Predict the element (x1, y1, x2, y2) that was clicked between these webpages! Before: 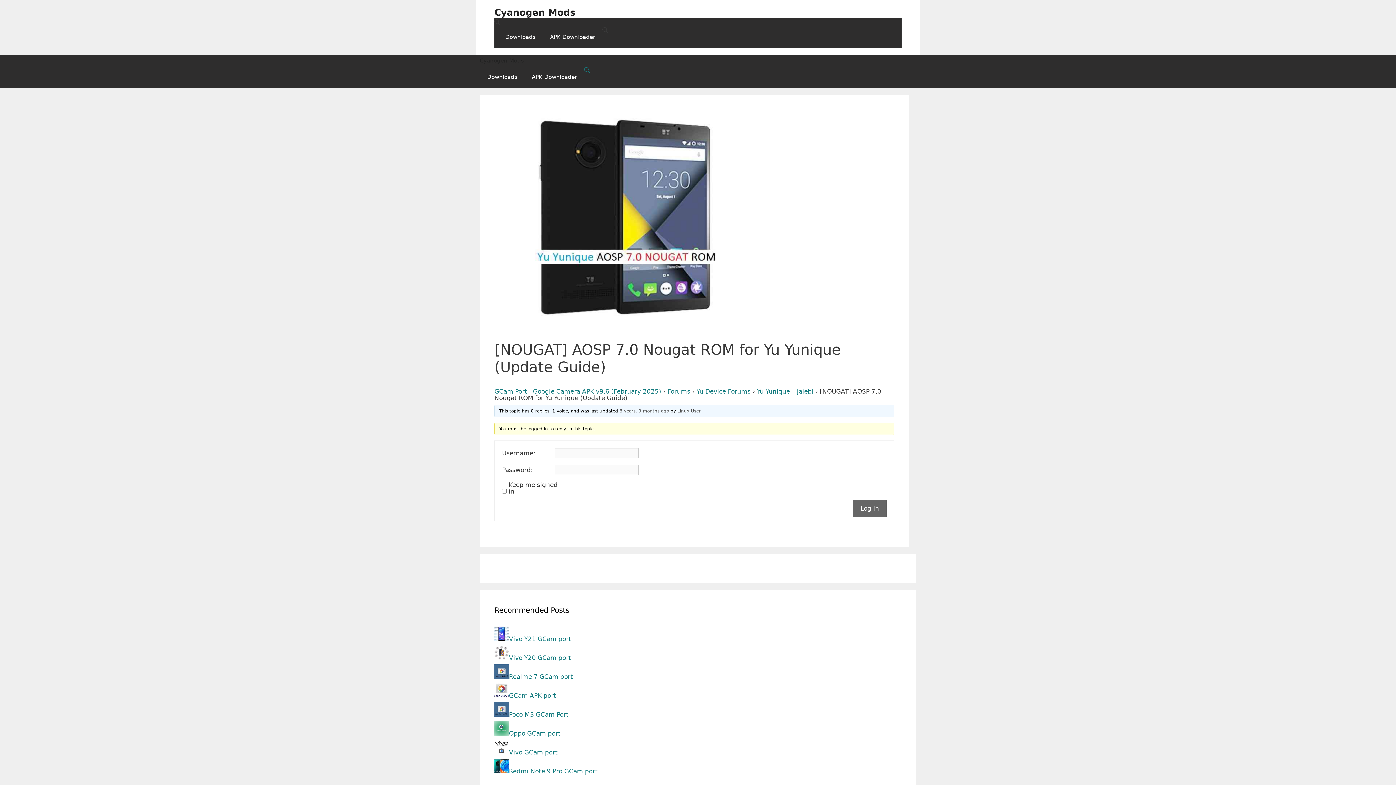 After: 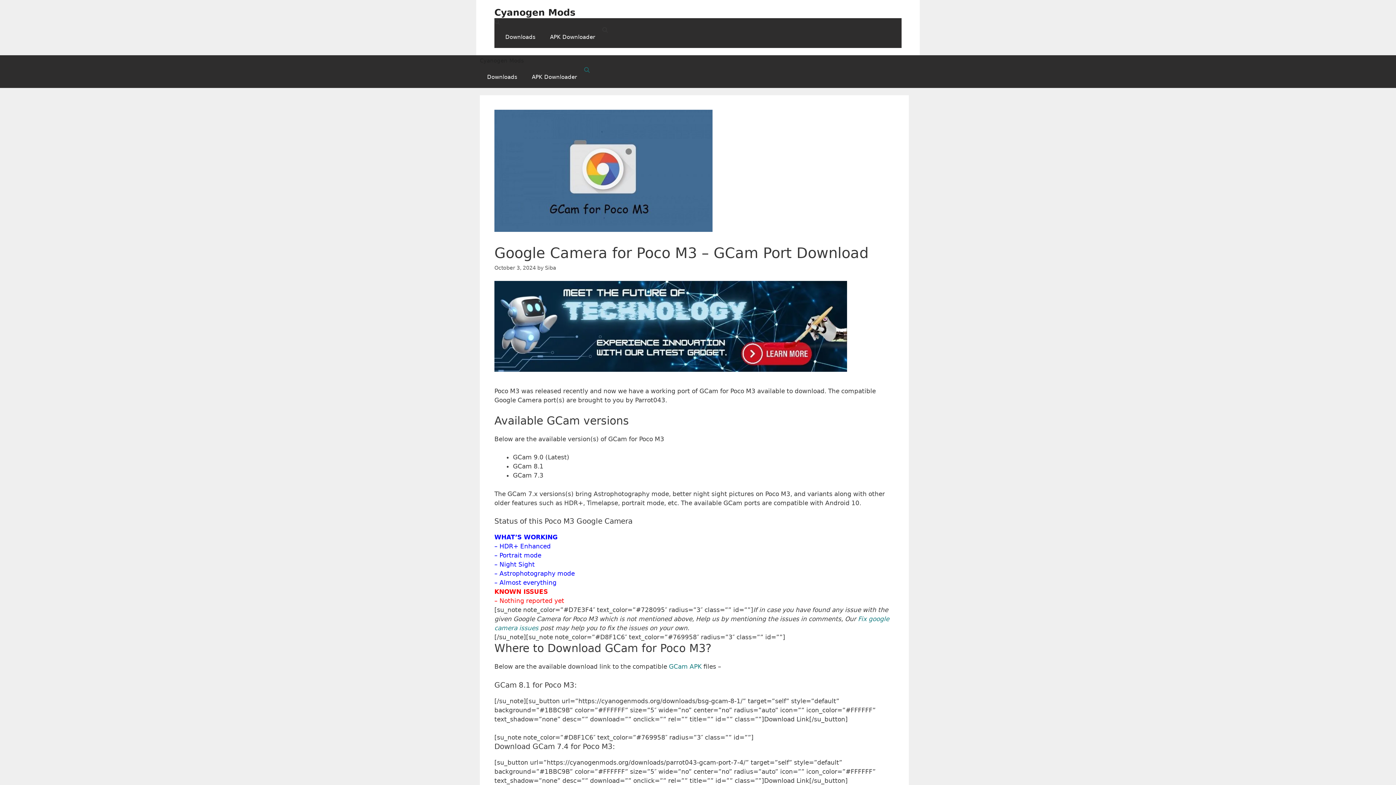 Action: label: Poco M3 GCam Port bbox: (494, 711, 568, 718)